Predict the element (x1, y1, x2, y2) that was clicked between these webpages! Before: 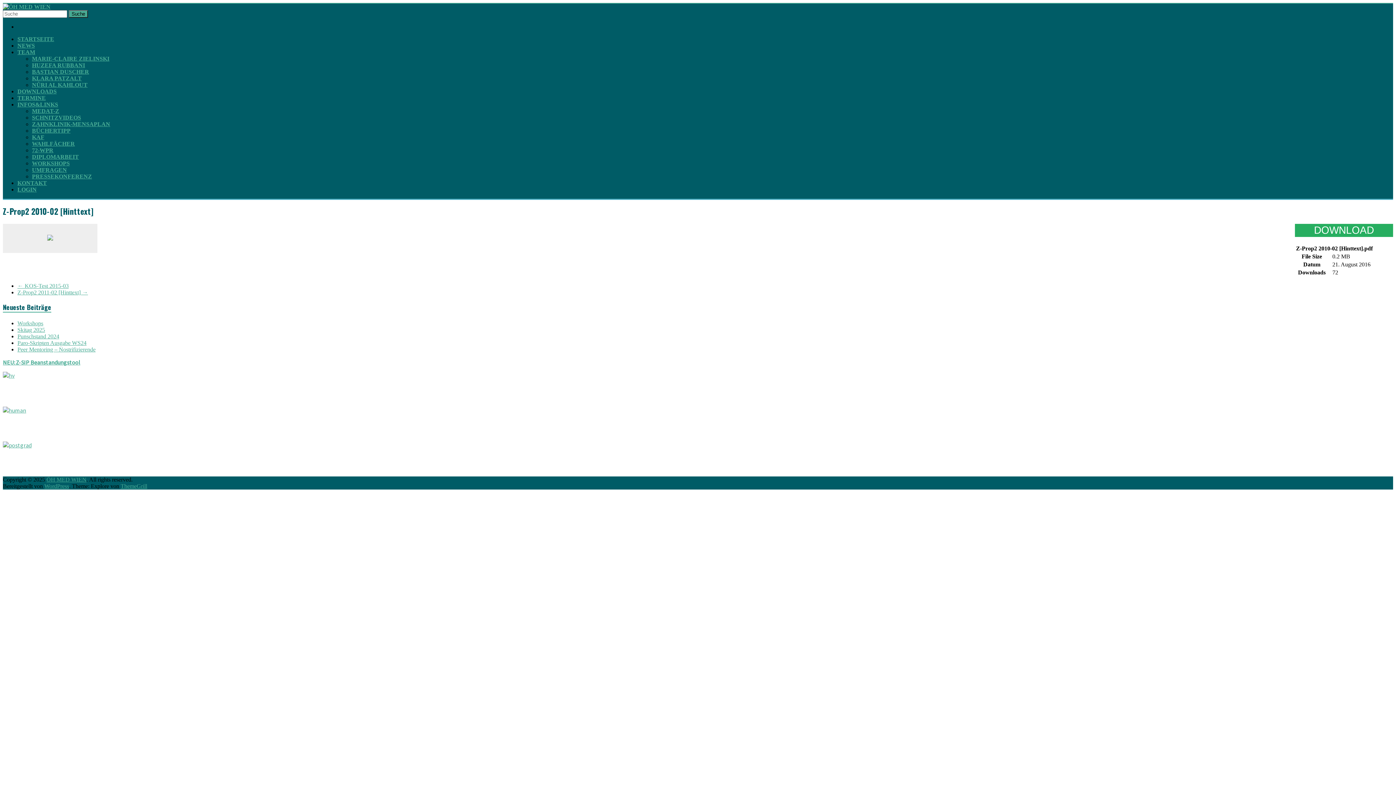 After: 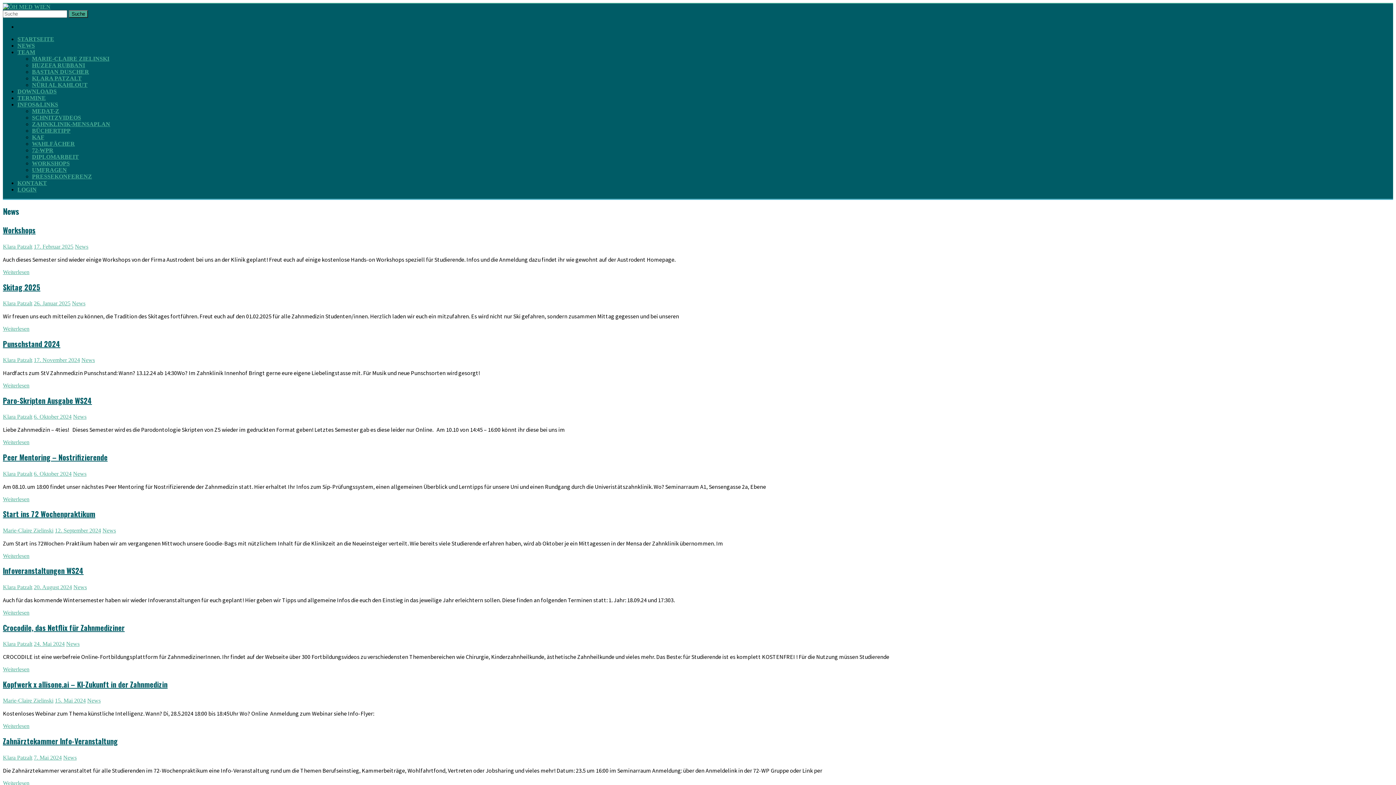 Action: label: NEWS bbox: (17, 42, 34, 48)